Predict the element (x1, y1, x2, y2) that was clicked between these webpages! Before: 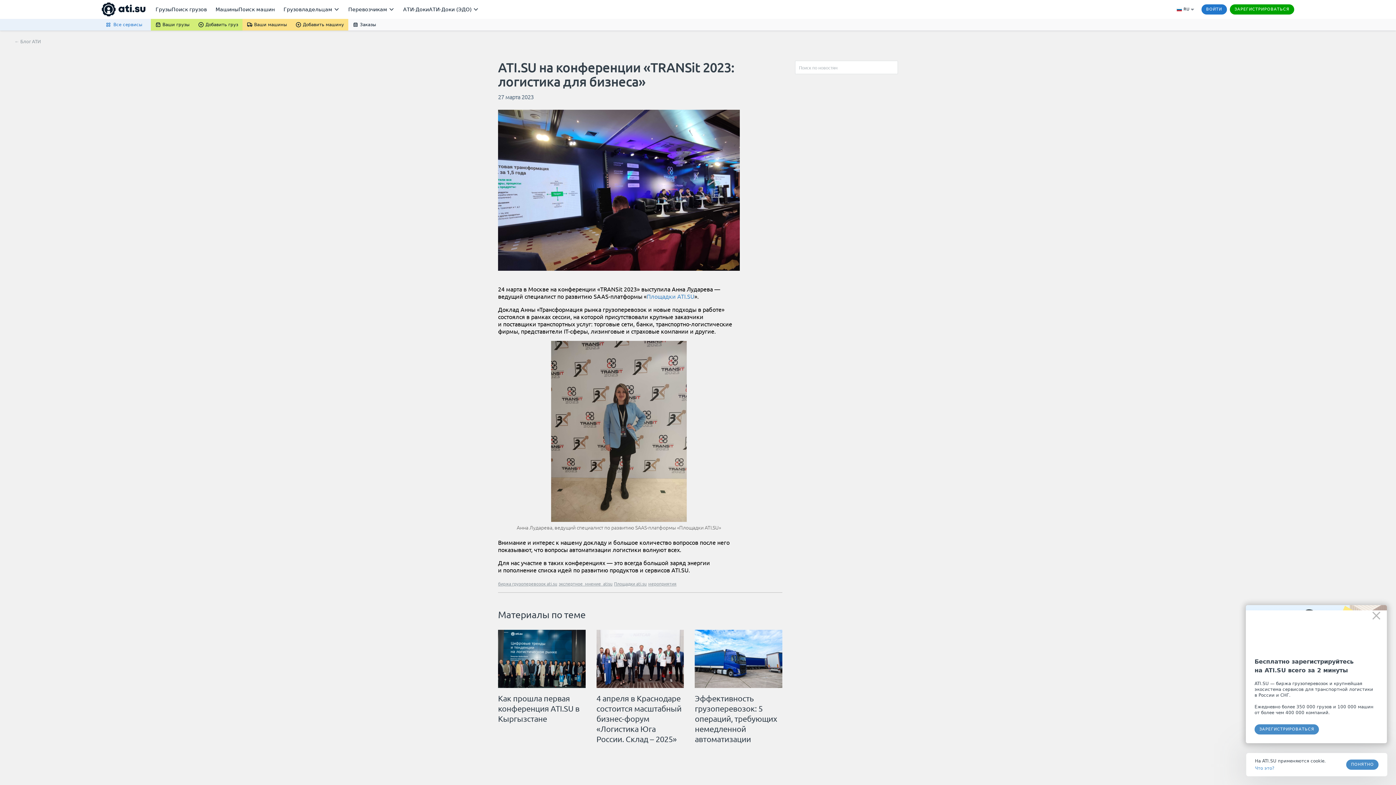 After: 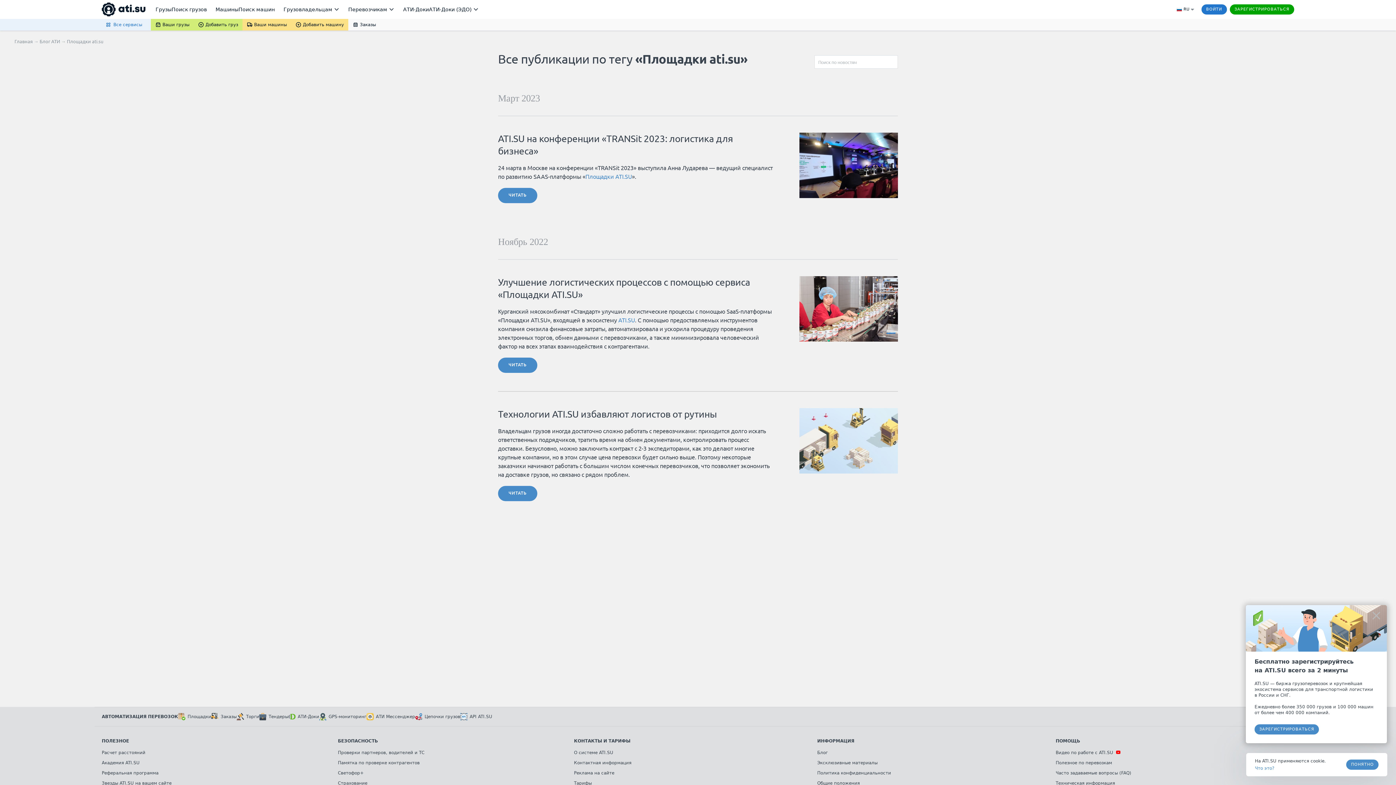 Action: bbox: (614, 581, 646, 587) label: Площадки ati.su